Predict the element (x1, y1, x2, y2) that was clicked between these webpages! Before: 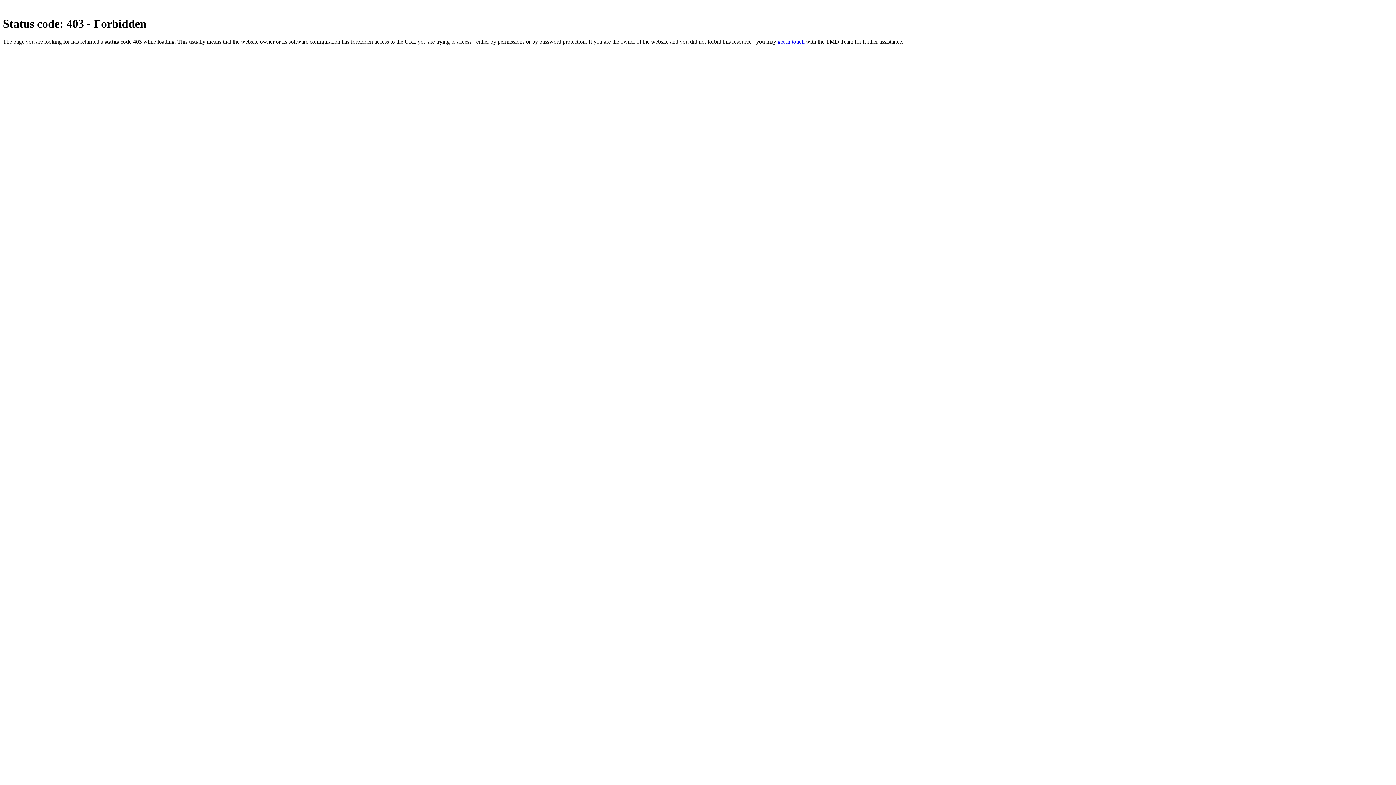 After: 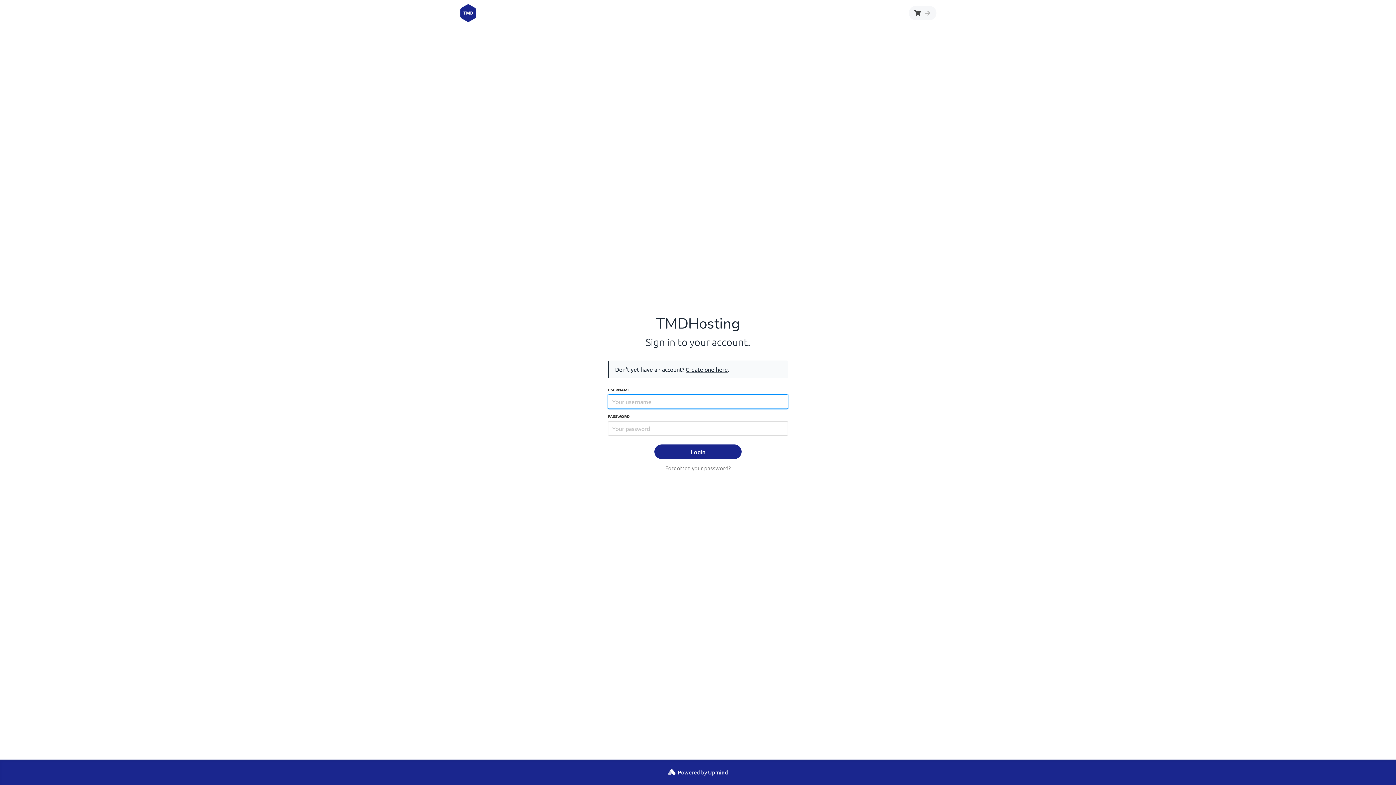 Action: label: get in touch bbox: (777, 38, 804, 44)